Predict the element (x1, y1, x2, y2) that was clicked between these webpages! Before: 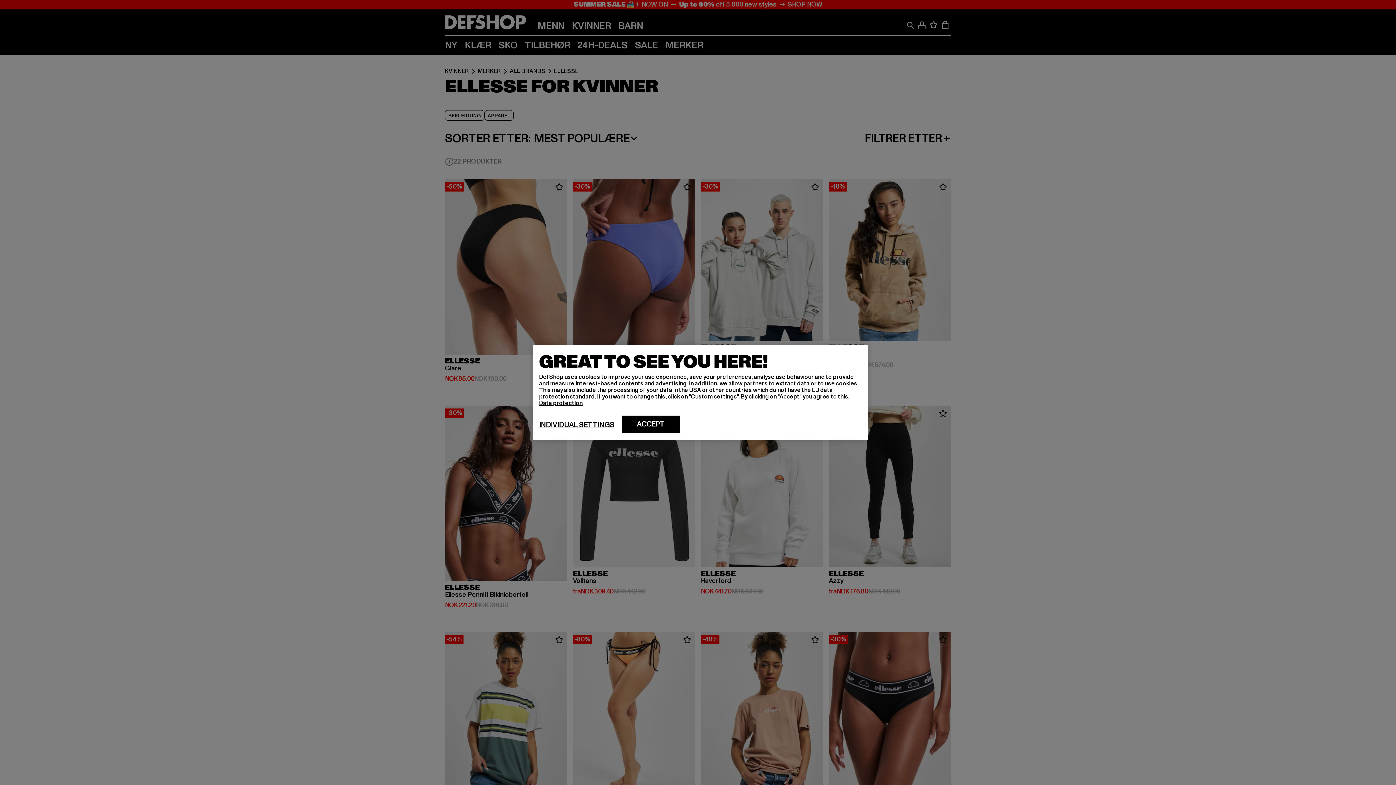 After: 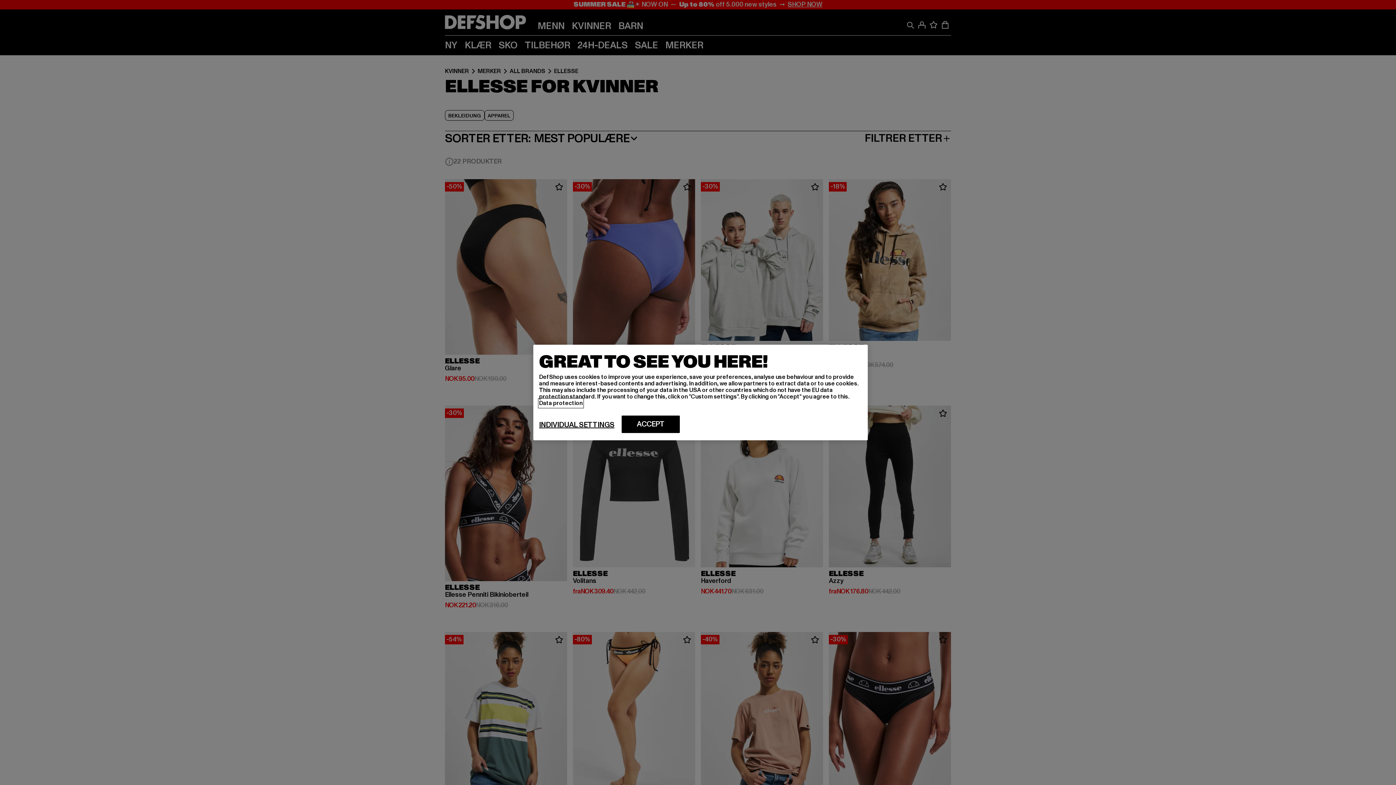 Action: bbox: (539, 399, 582, 407) label: More information about your privacy, opens in a new tab